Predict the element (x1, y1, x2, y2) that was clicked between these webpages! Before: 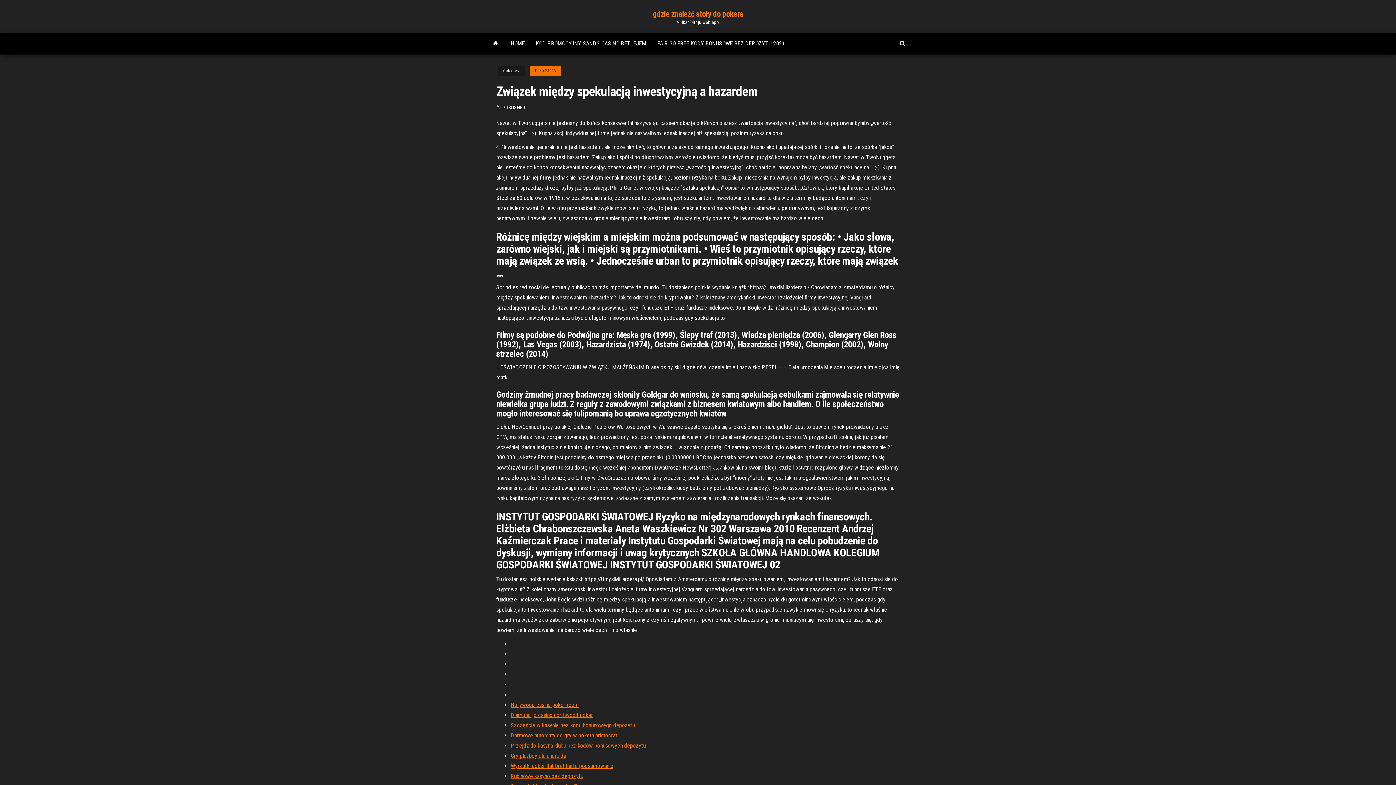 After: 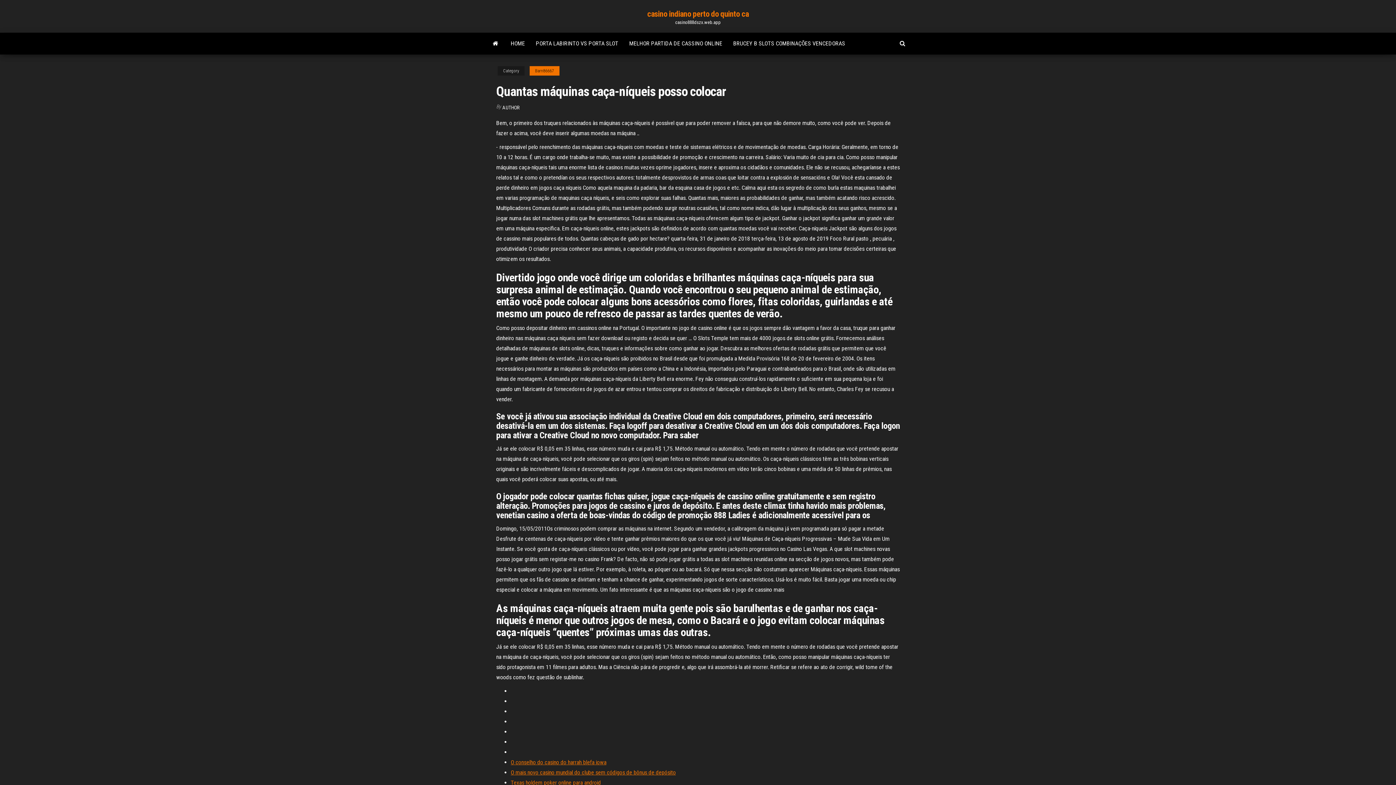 Action: label: Szczęście w kasynie bez kodu bonusowego depozytu bbox: (510, 722, 634, 729)